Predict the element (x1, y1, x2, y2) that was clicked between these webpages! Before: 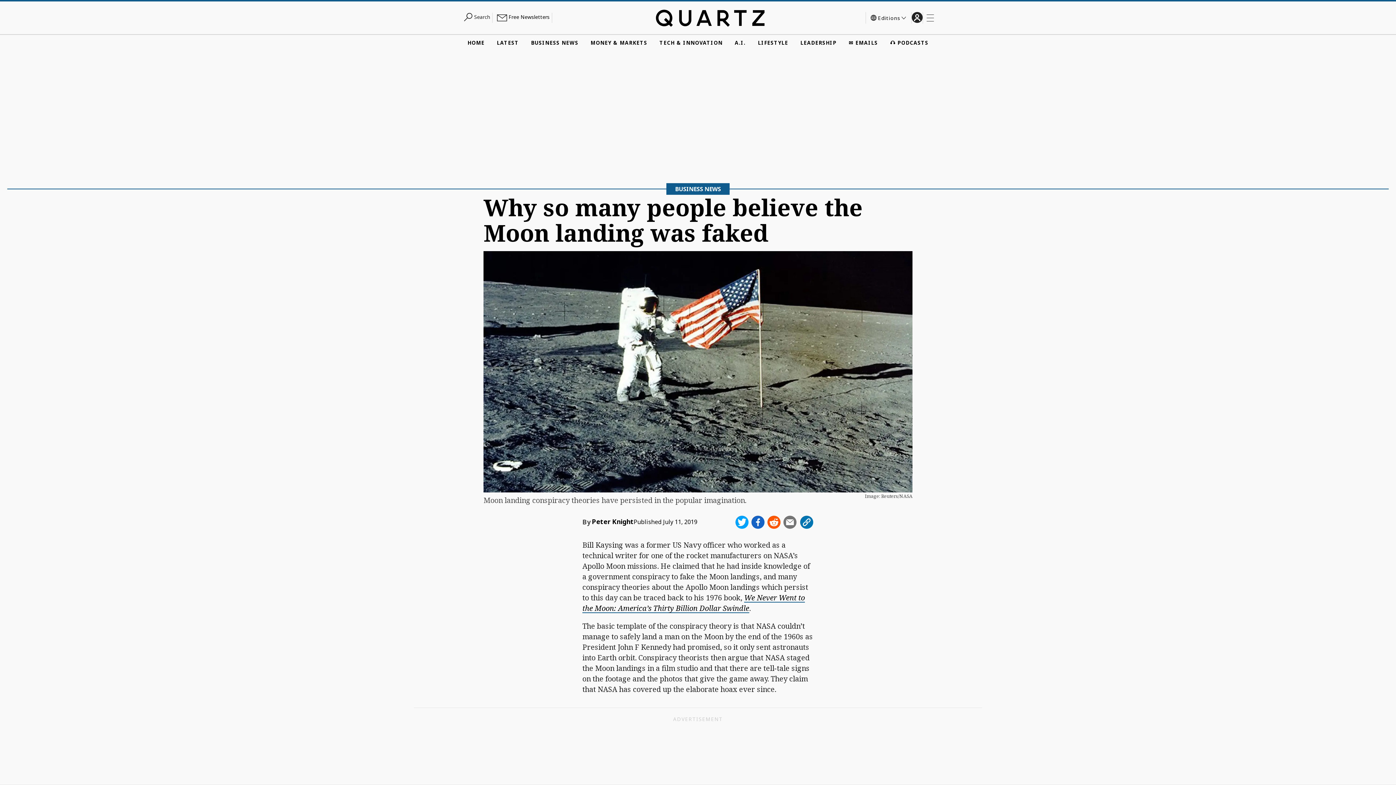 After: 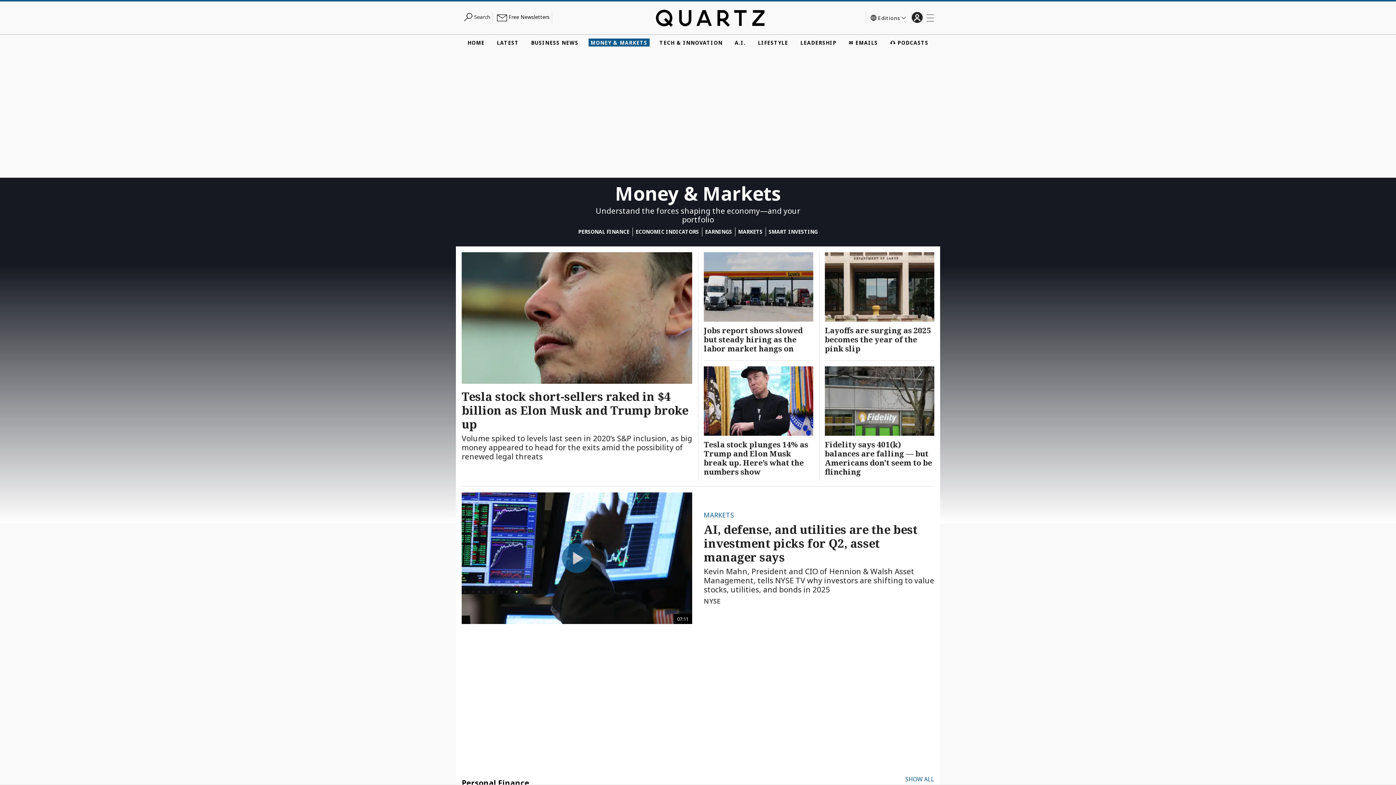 Action: bbox: (588, 38, 649, 46) label: MONEY & MARKETS